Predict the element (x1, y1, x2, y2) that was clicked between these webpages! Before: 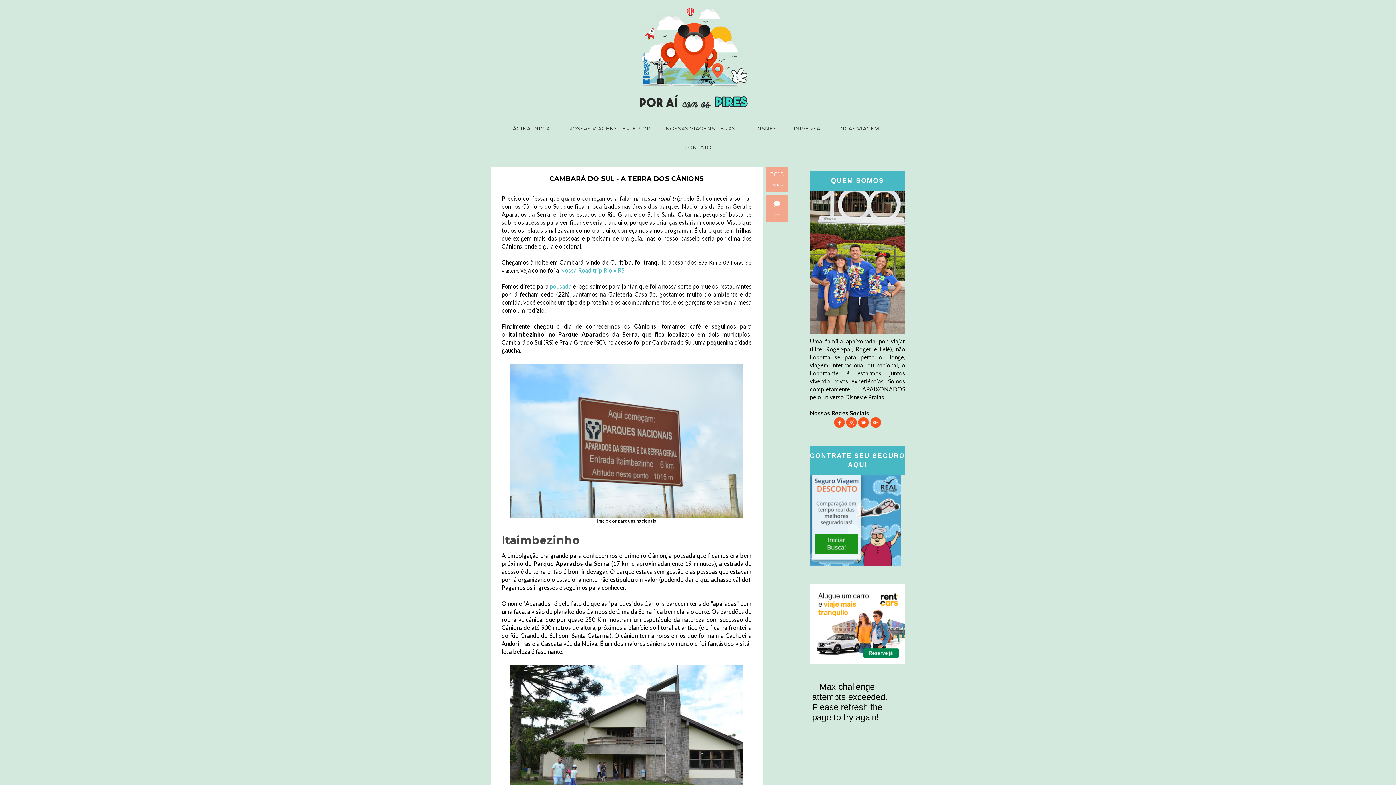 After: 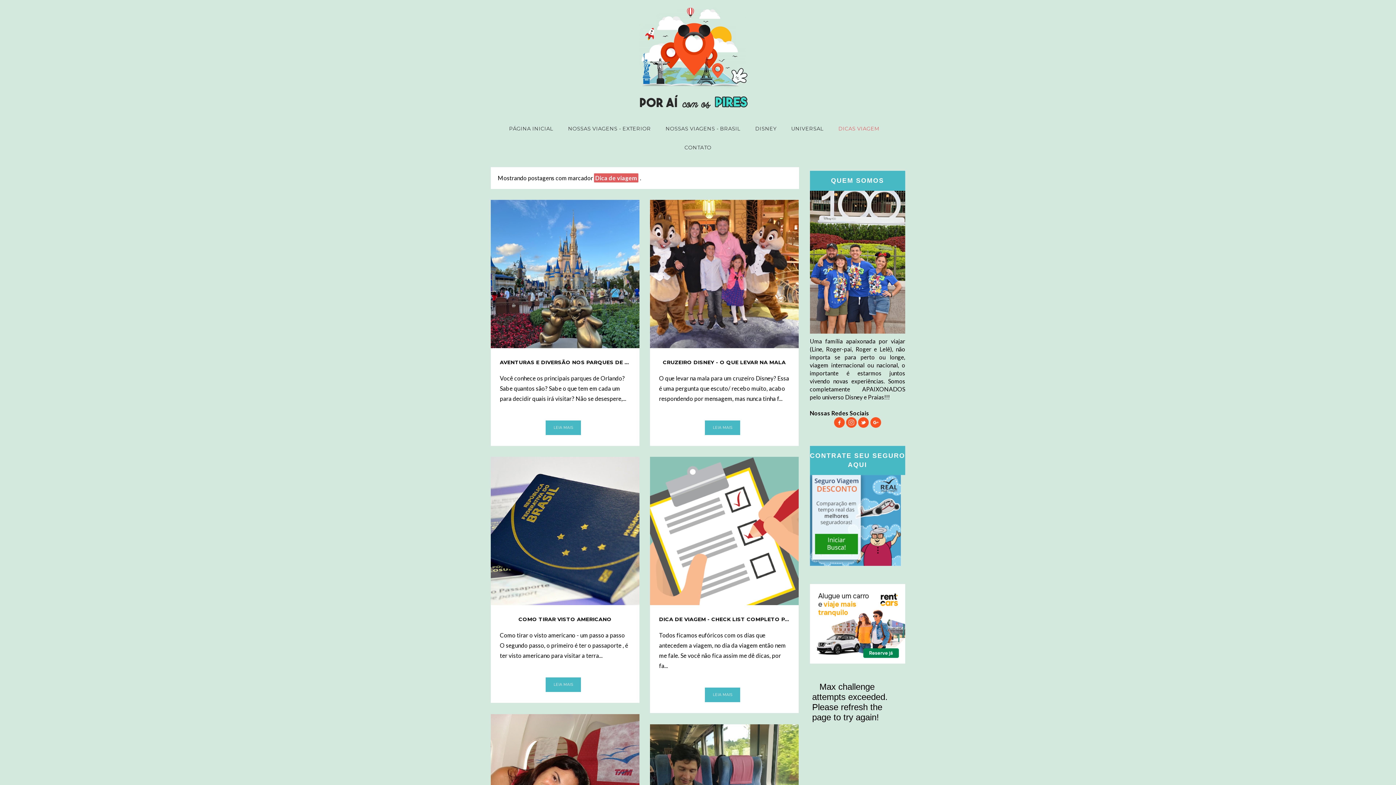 Action: bbox: (838, 119, 879, 138) label: DICAS VIAGEM